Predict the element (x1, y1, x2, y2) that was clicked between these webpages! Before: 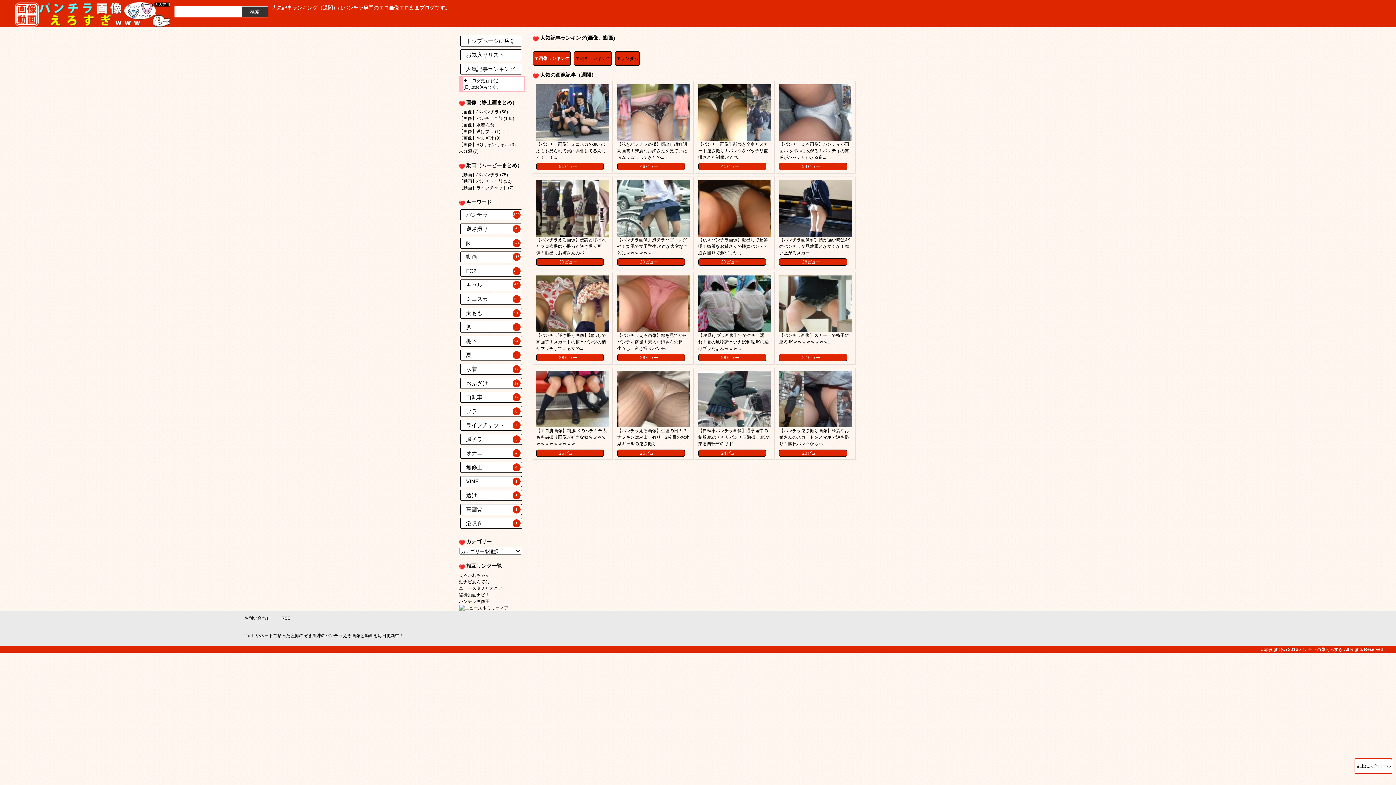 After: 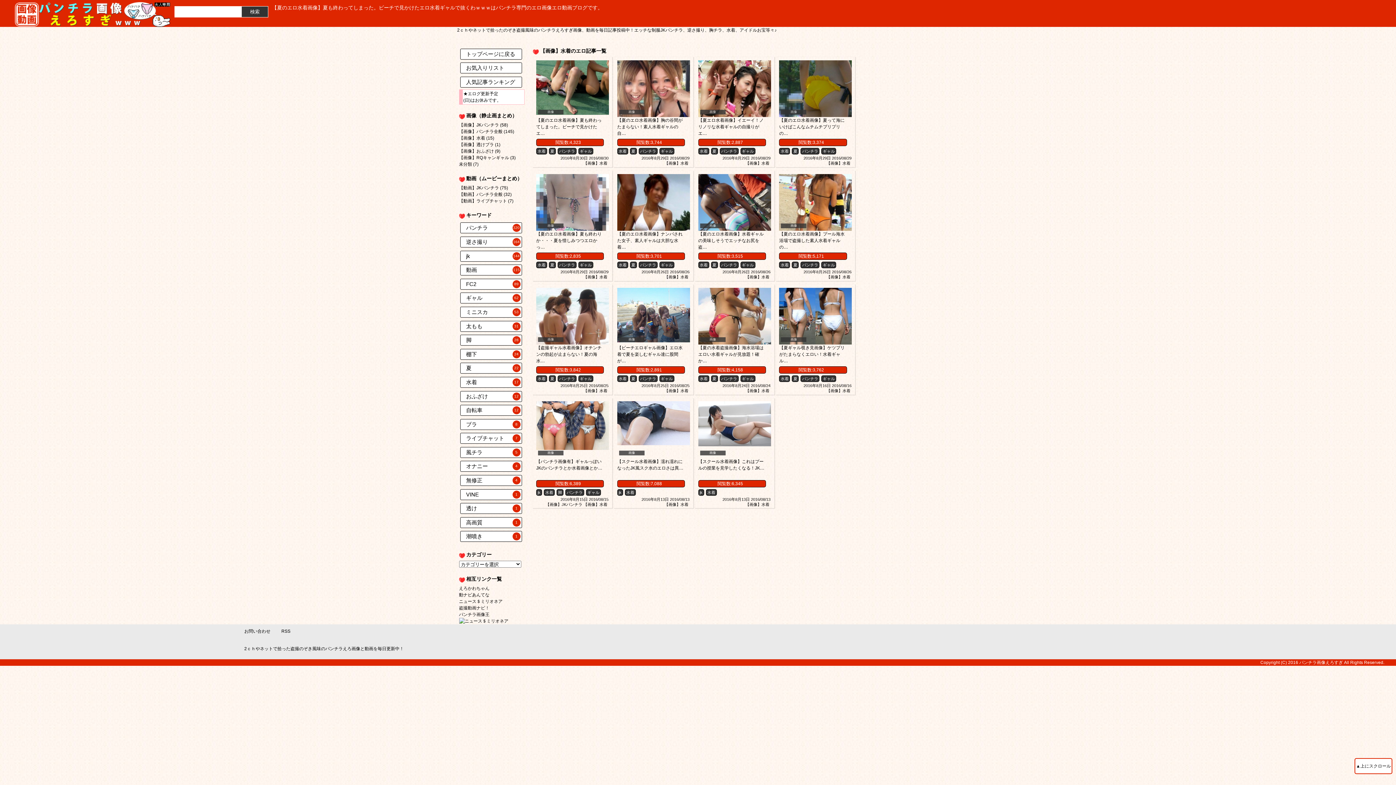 Action: bbox: (459, 122, 485, 127) label: 【画像】水着